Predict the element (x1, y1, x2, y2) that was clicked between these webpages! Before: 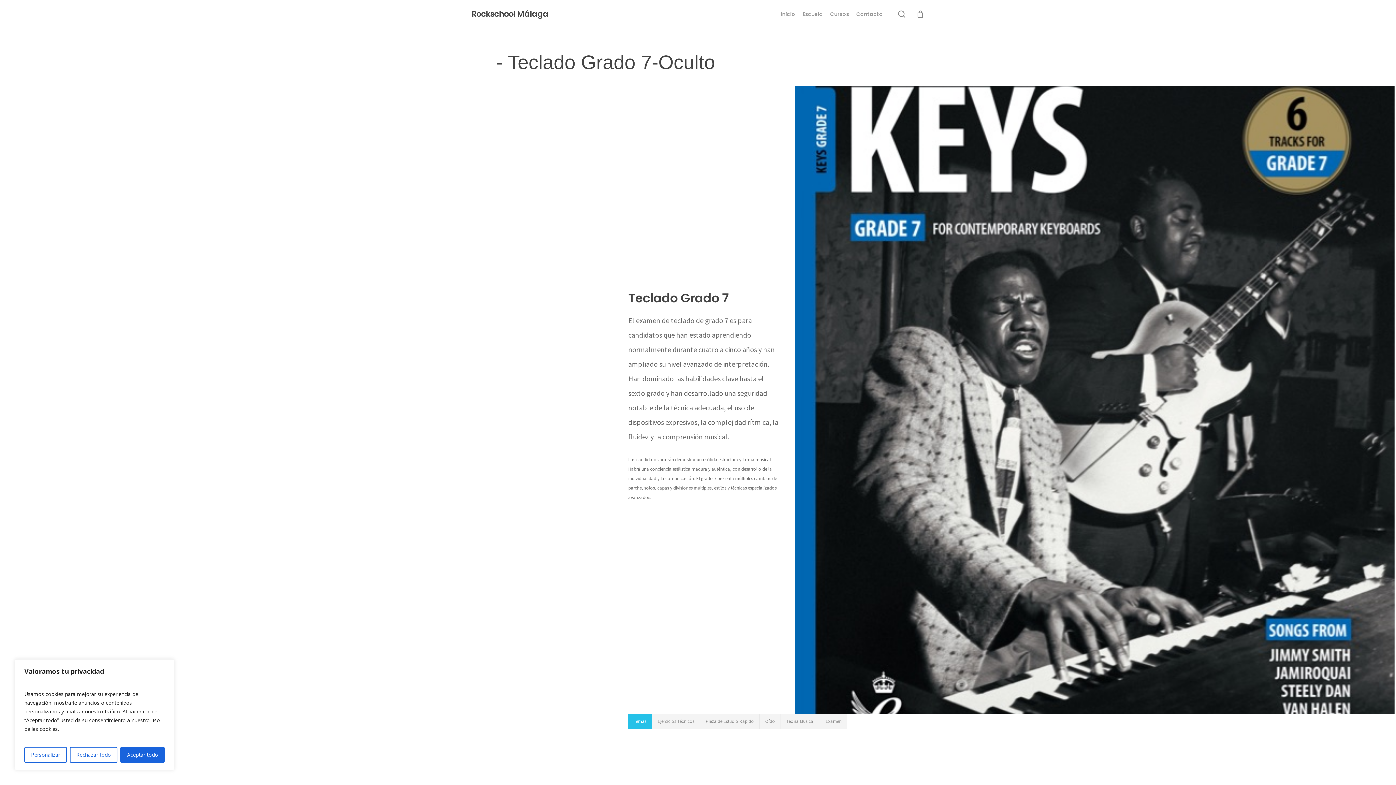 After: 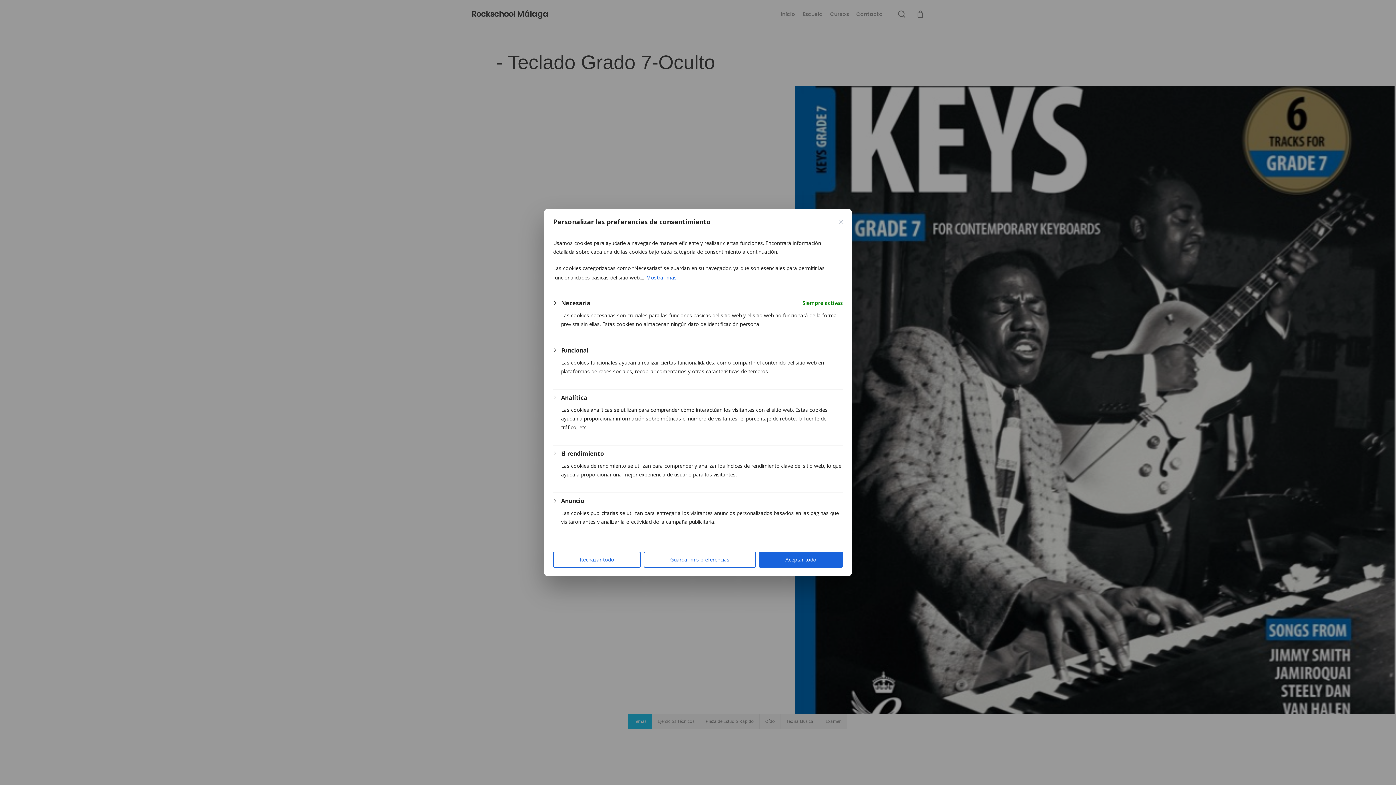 Action: bbox: (24, 747, 66, 763) label: Personalizar